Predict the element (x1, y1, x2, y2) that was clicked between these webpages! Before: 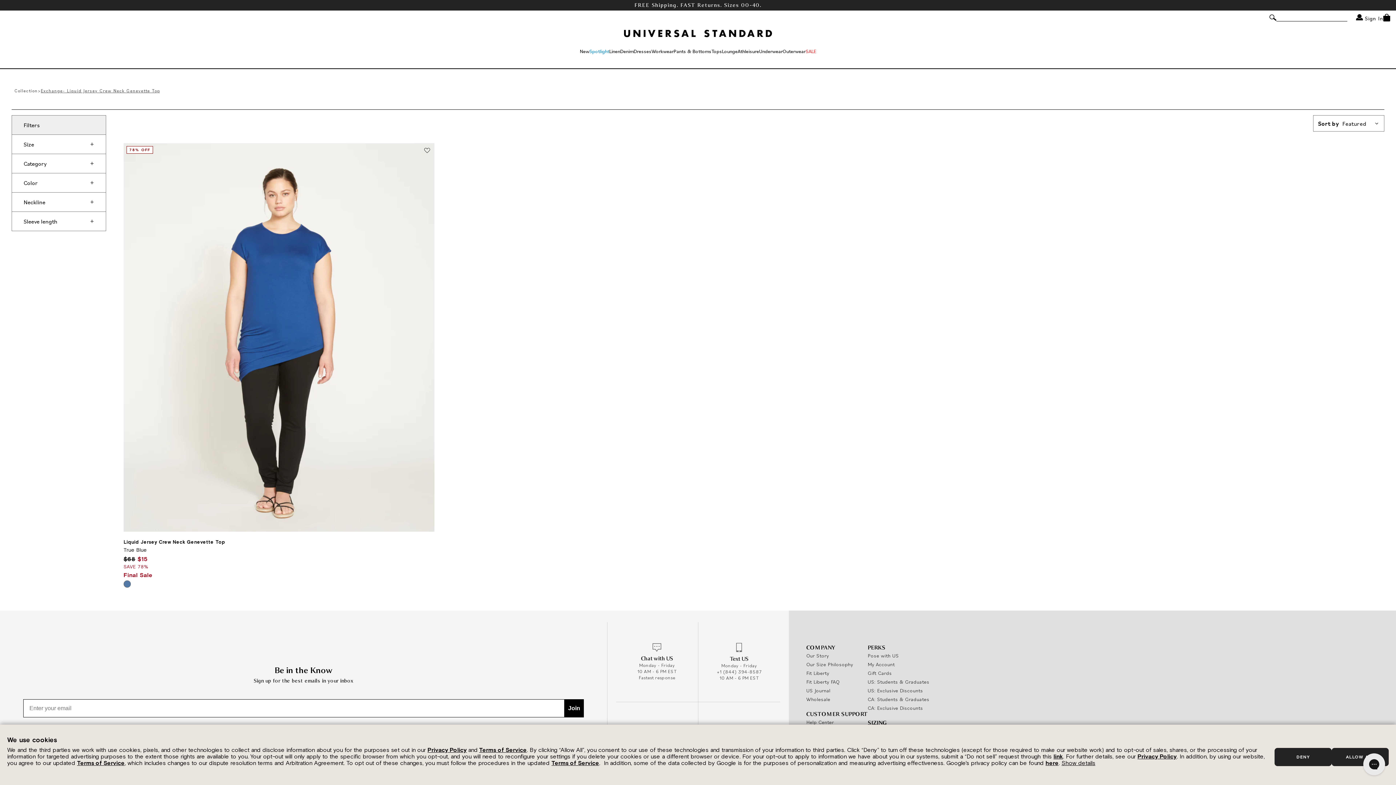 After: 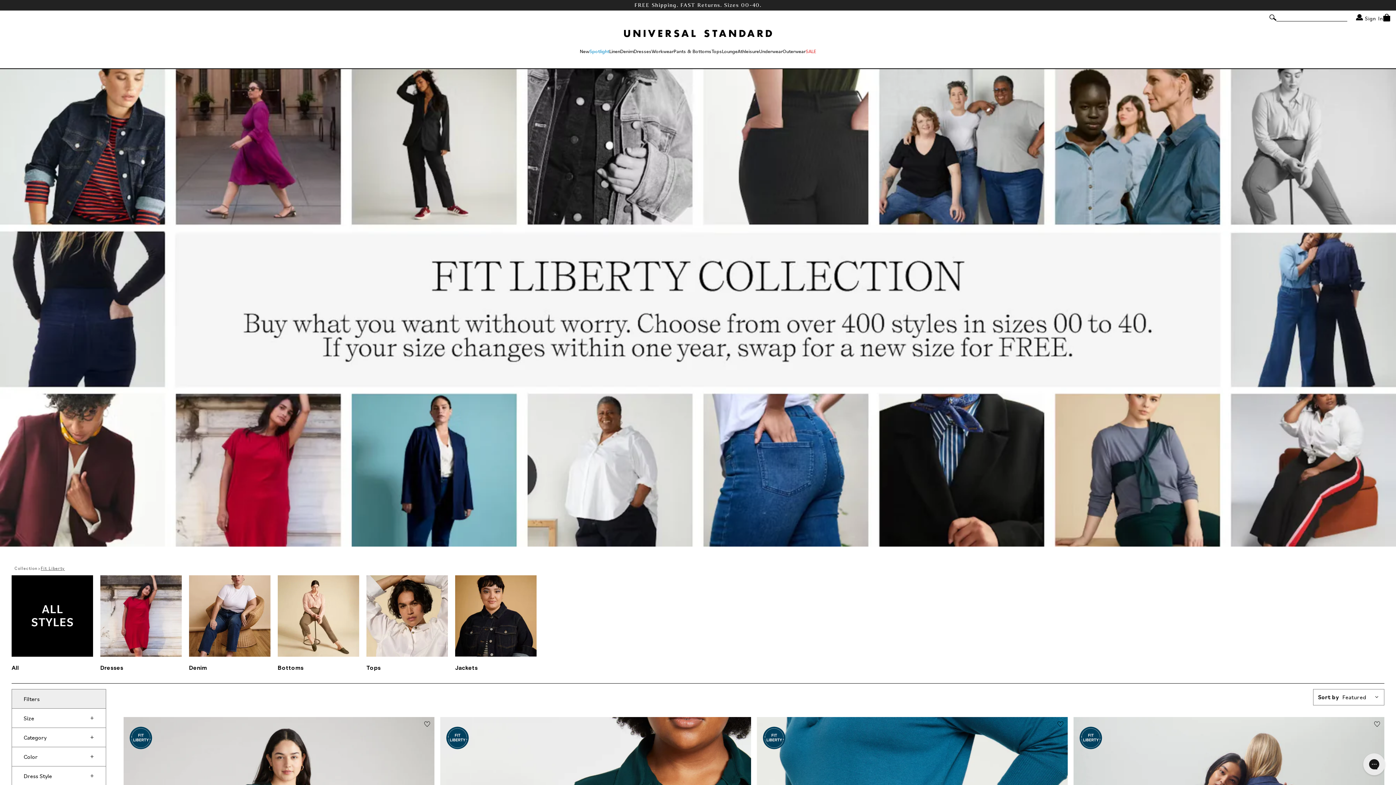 Action: bbox: (806, 670, 829, 676) label: Fit Liberty